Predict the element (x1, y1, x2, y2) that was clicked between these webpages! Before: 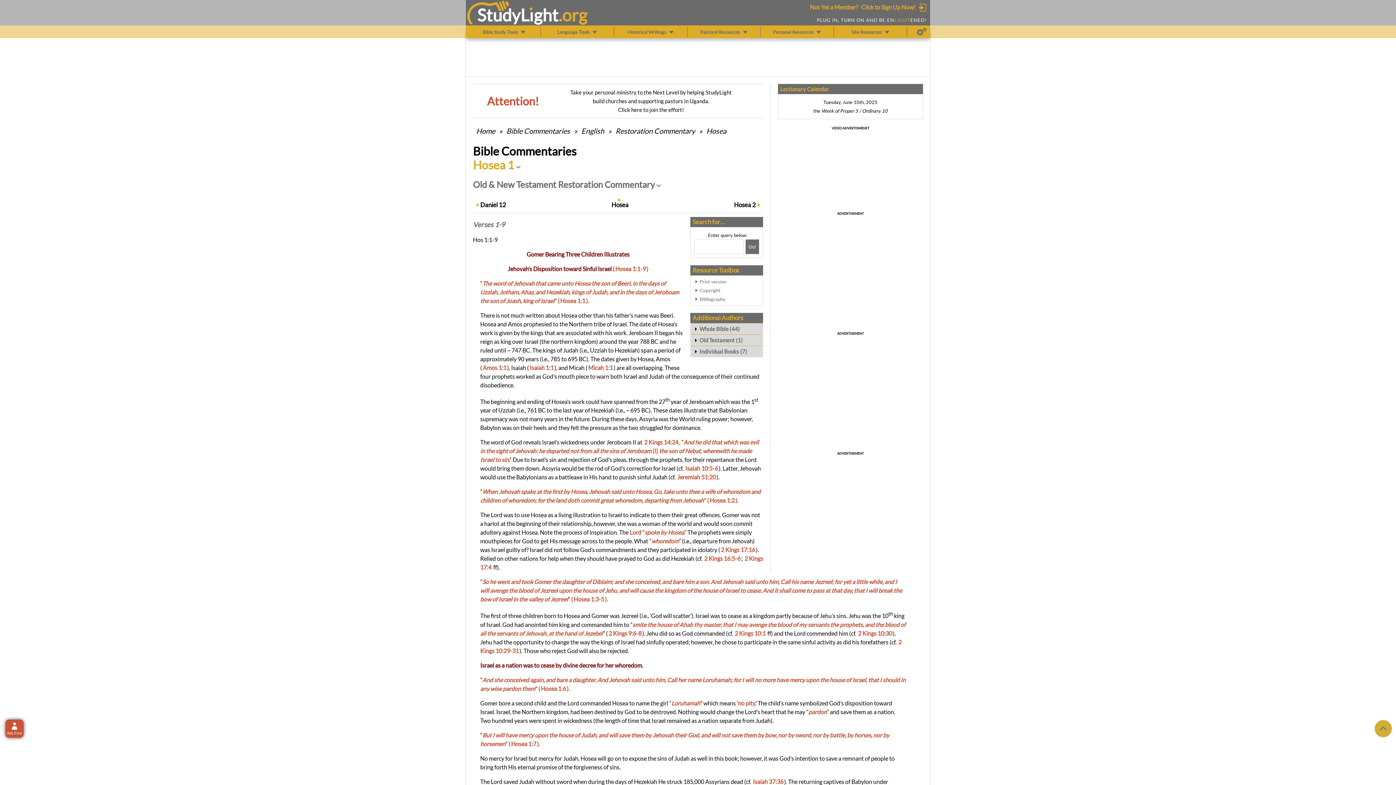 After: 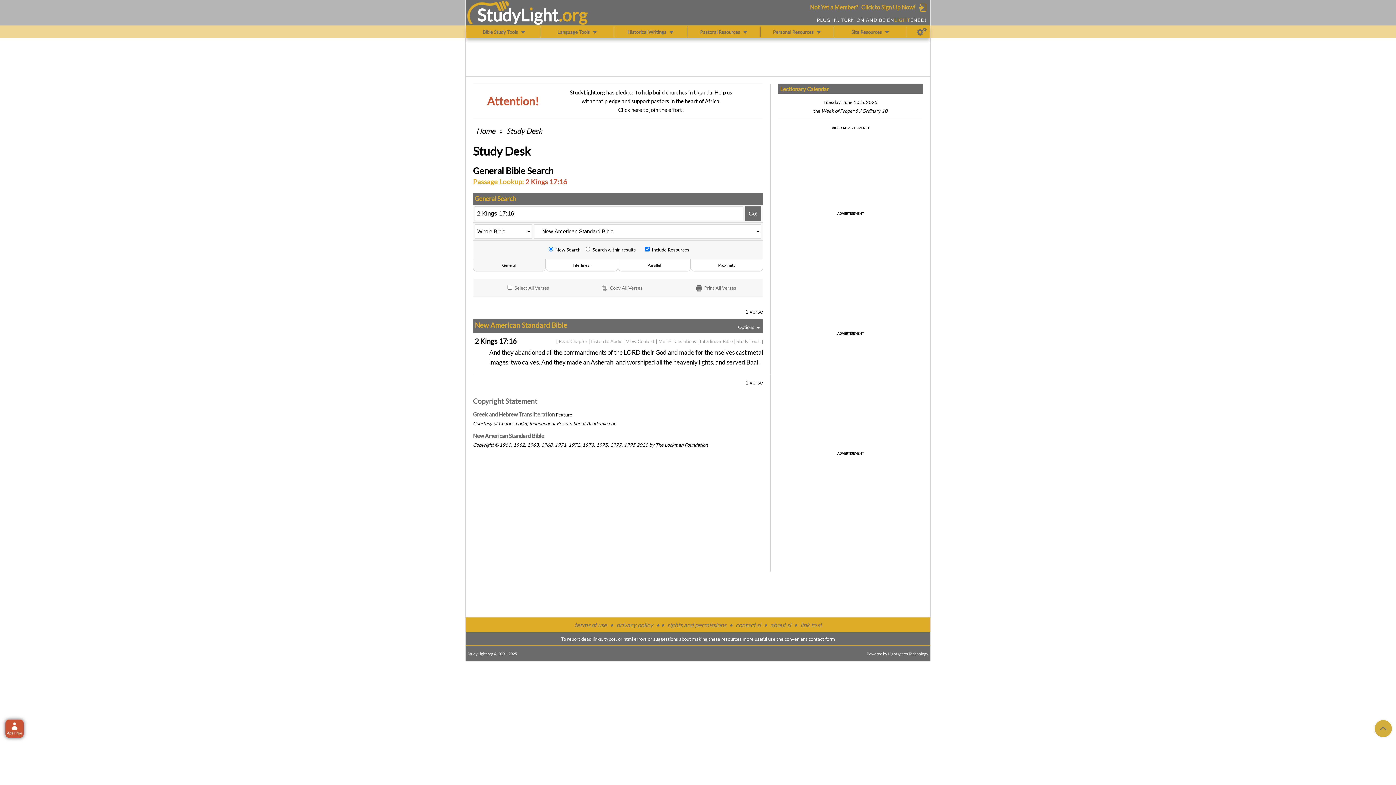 Action: bbox: (721, 546, 755, 553) label: 2 Kings 17:16